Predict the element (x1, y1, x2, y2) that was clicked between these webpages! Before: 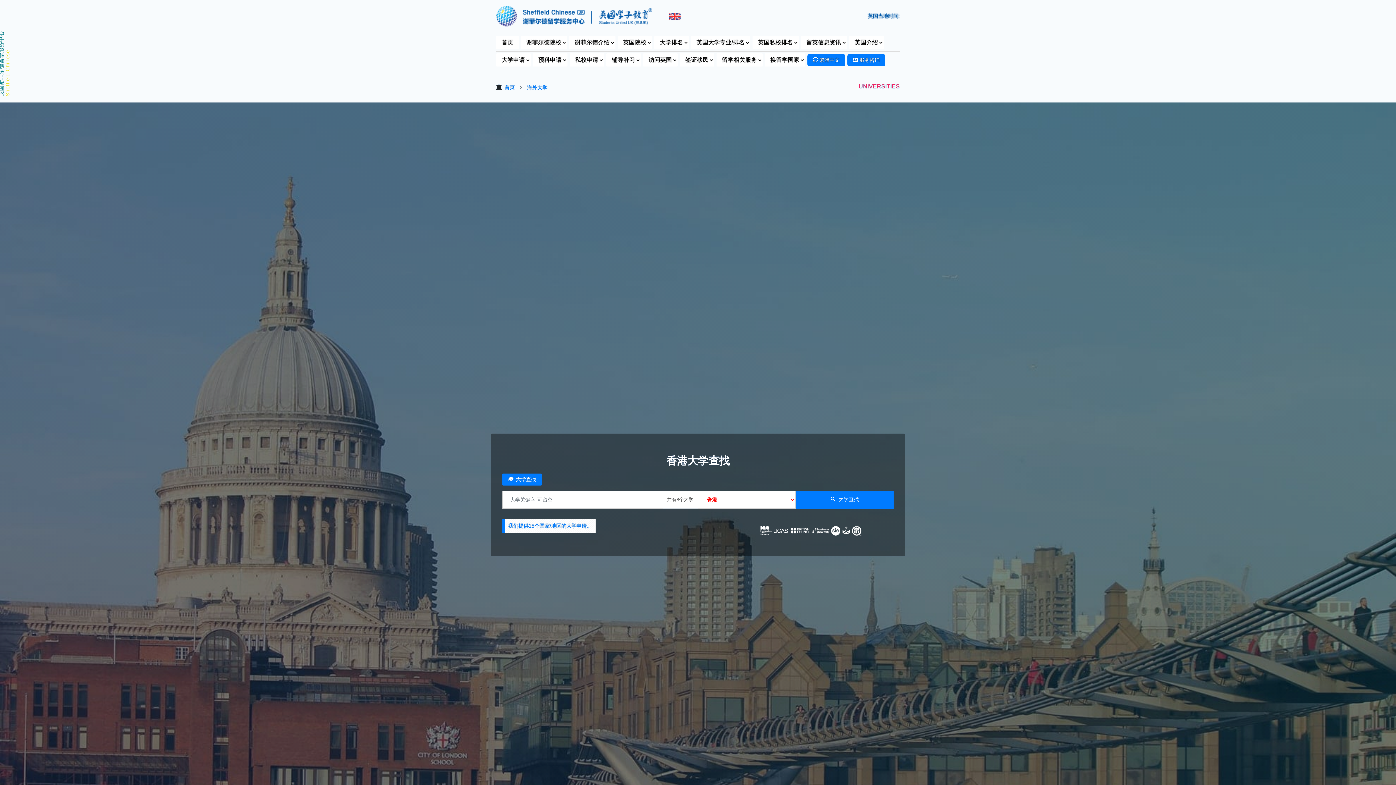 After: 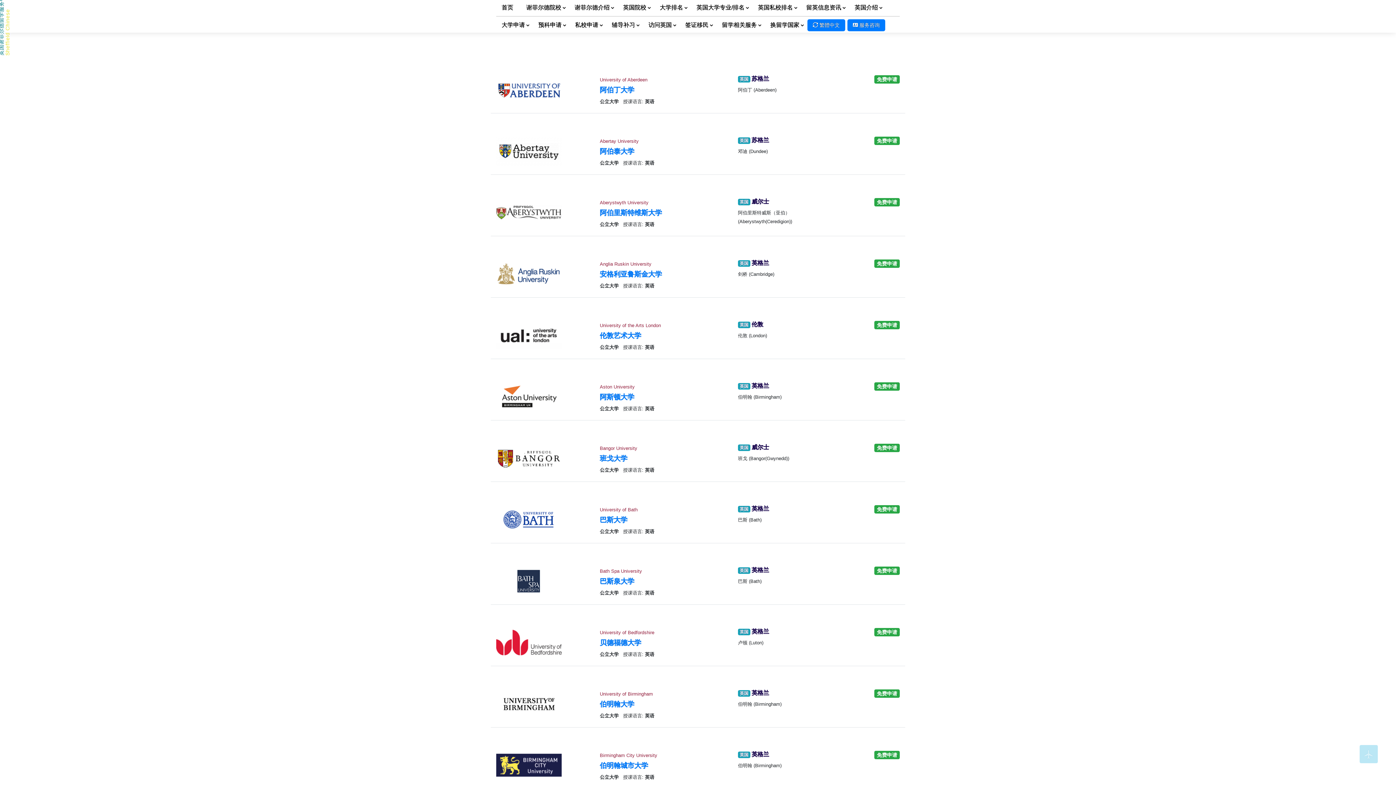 Action: label: 海外大学 bbox: (527, 84, 547, 90)